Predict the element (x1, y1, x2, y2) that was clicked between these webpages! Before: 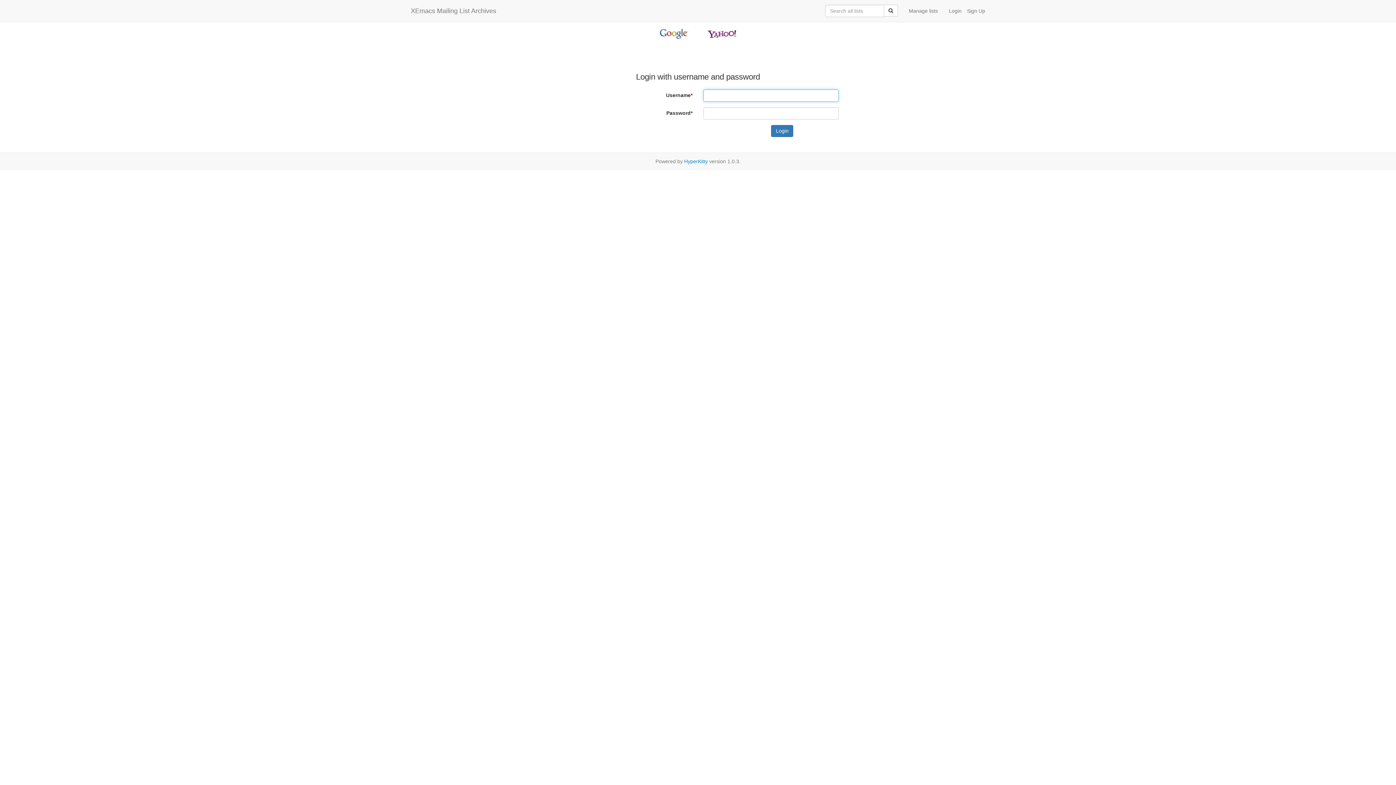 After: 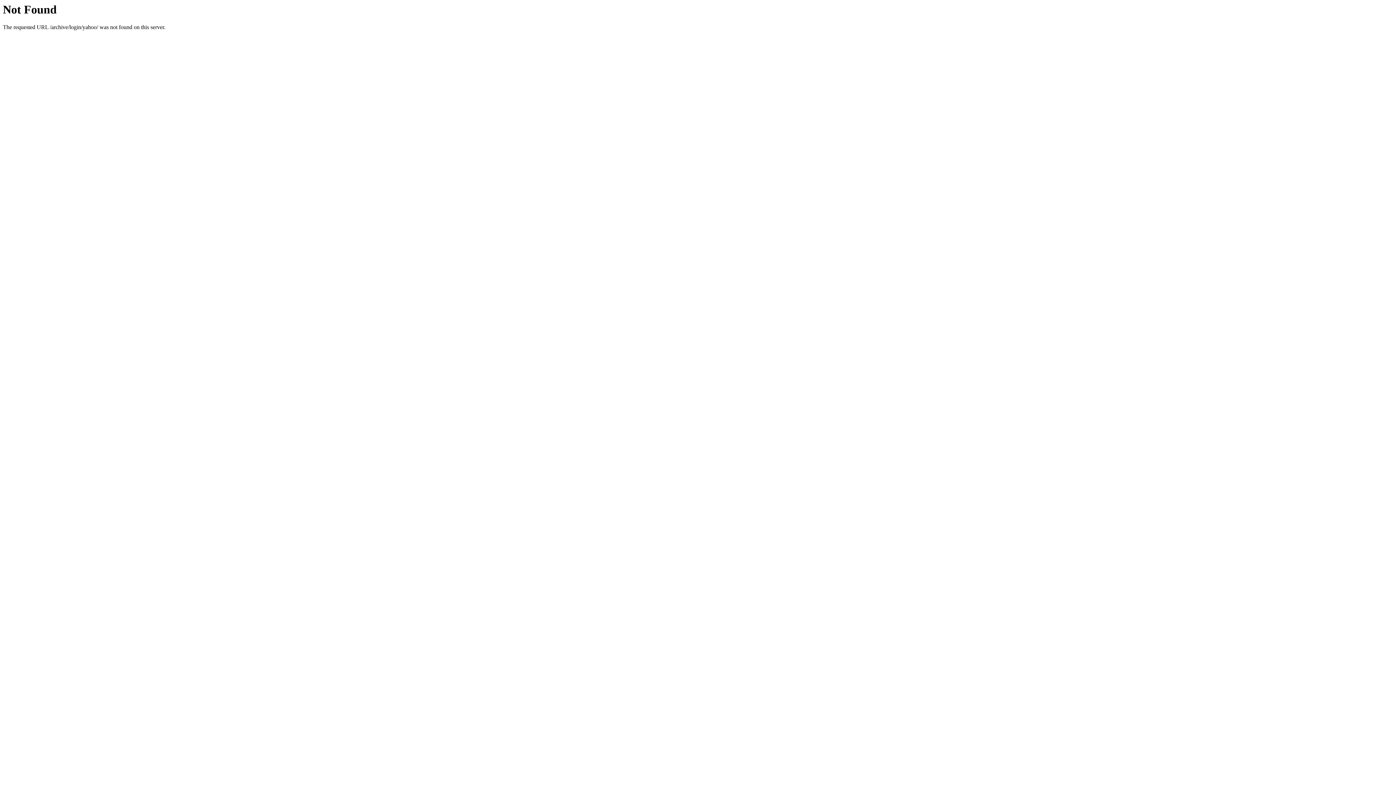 Action: bbox: (706, 30, 738, 36)